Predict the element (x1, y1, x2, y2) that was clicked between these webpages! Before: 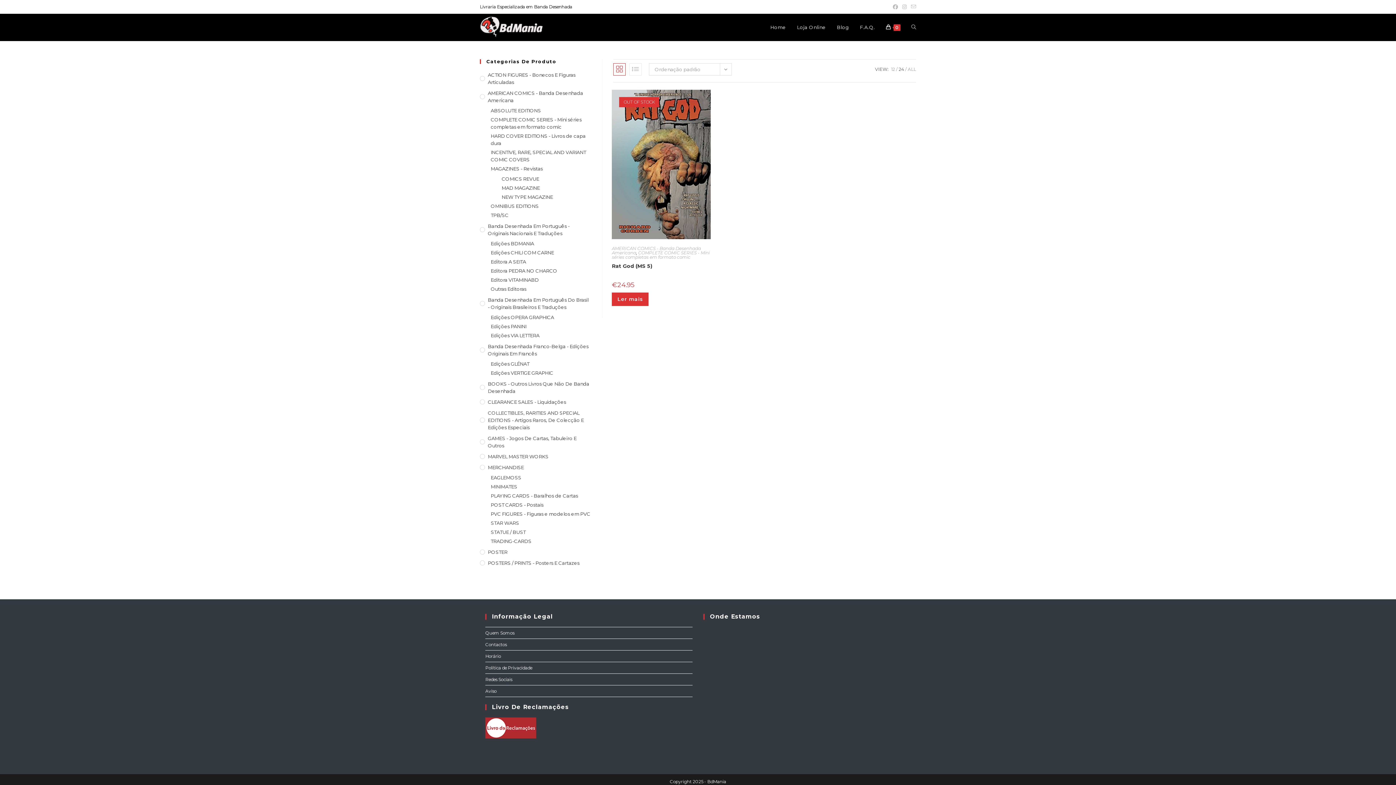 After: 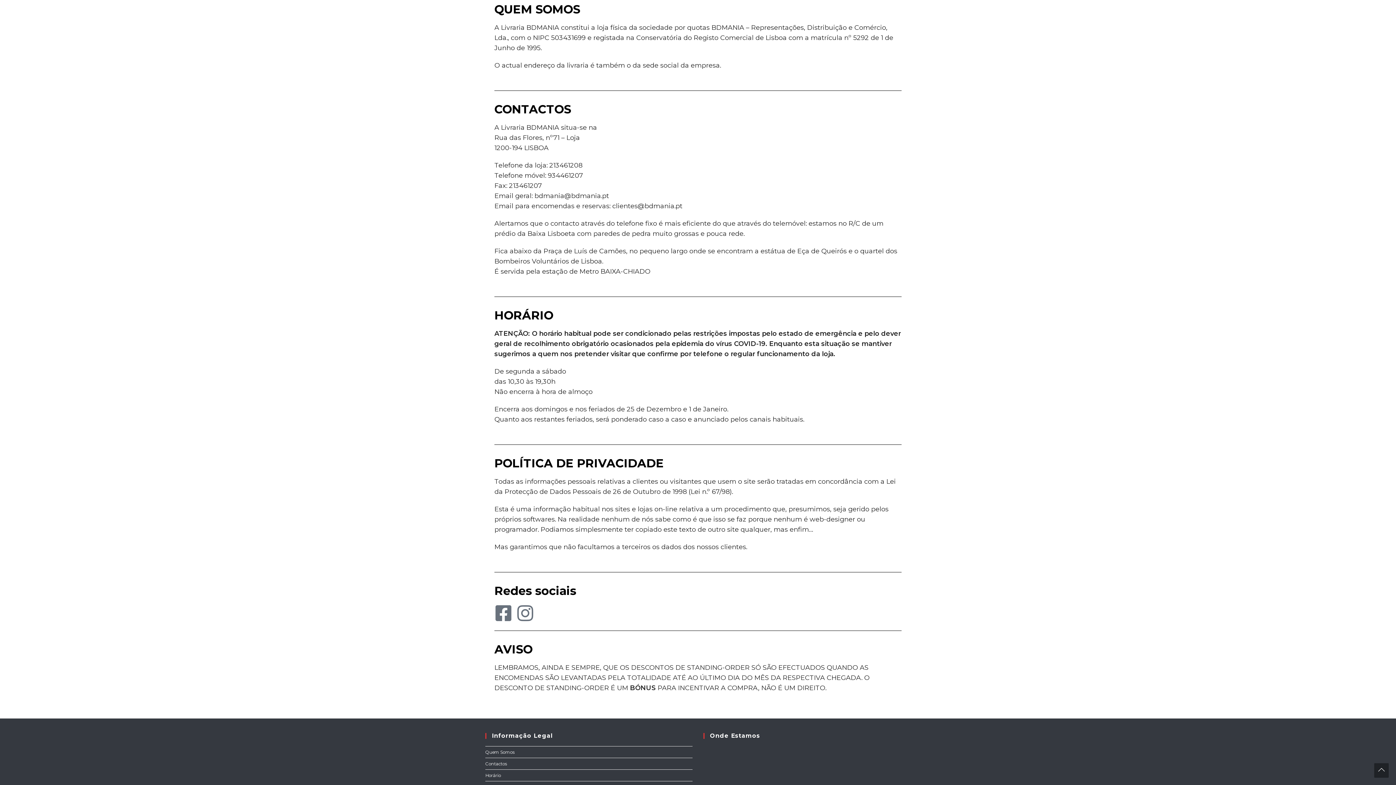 Action: bbox: (485, 630, 514, 636) label: Quem Somos